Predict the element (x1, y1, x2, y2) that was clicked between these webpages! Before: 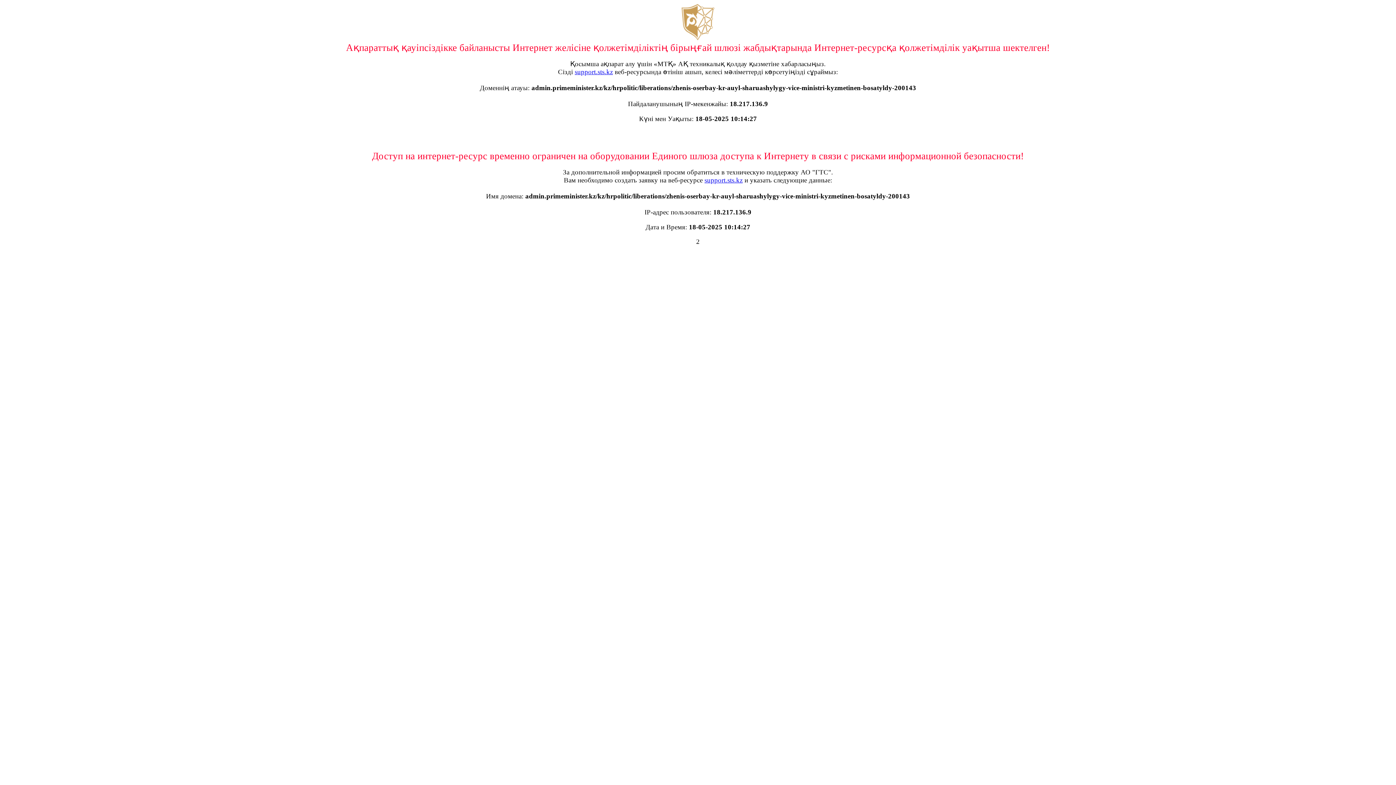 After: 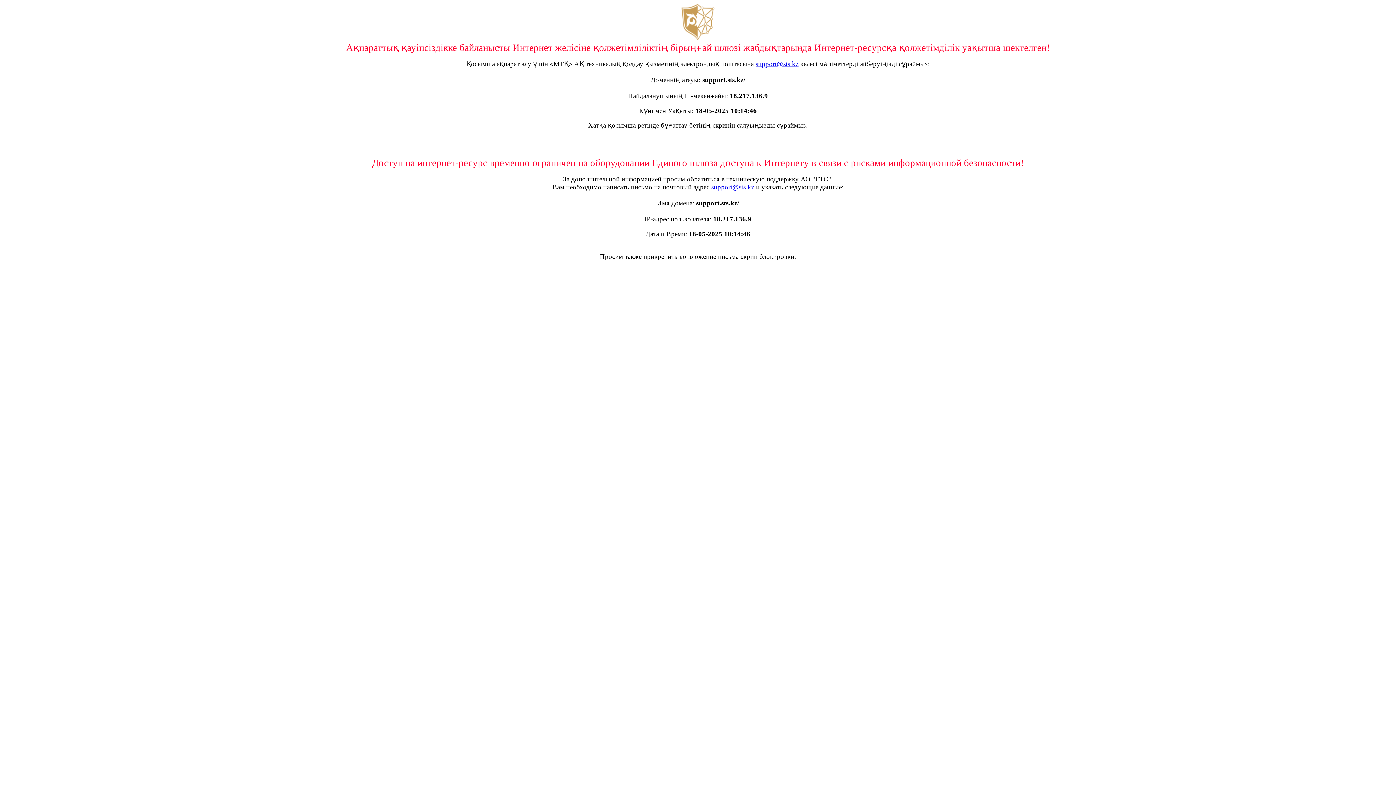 Action: bbox: (574, 68, 613, 75) label: support.sts.kz